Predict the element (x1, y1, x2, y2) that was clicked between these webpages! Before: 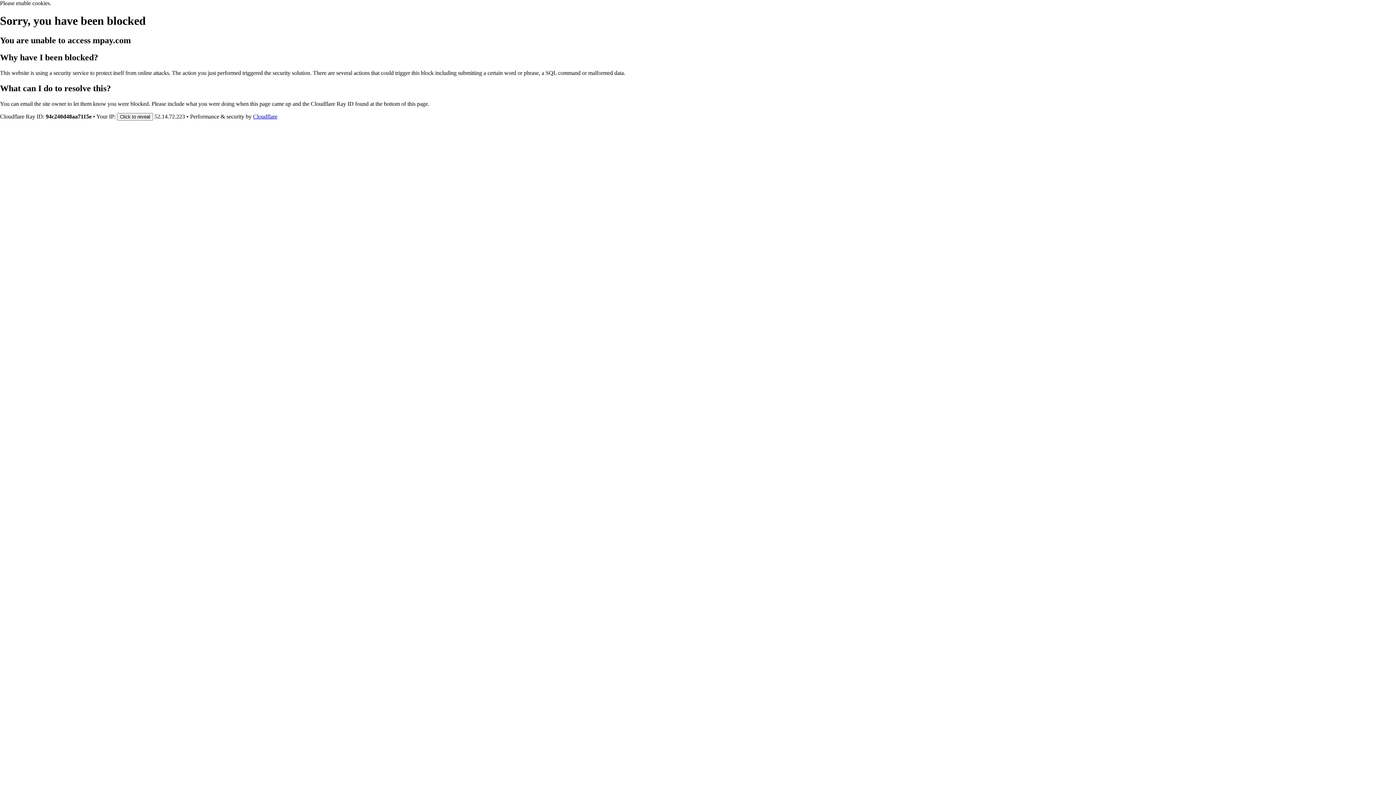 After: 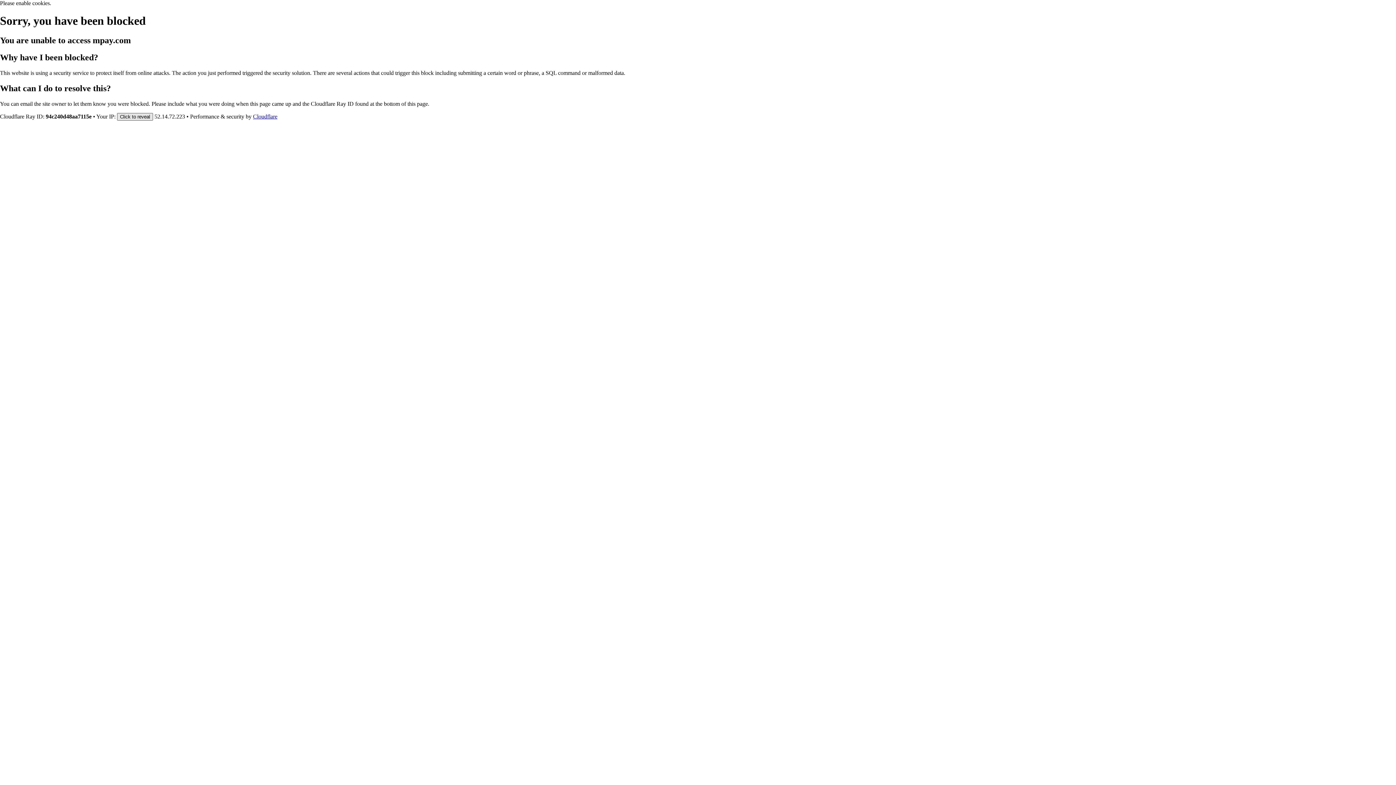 Action: label: Click to reveal bbox: (117, 112, 153, 120)